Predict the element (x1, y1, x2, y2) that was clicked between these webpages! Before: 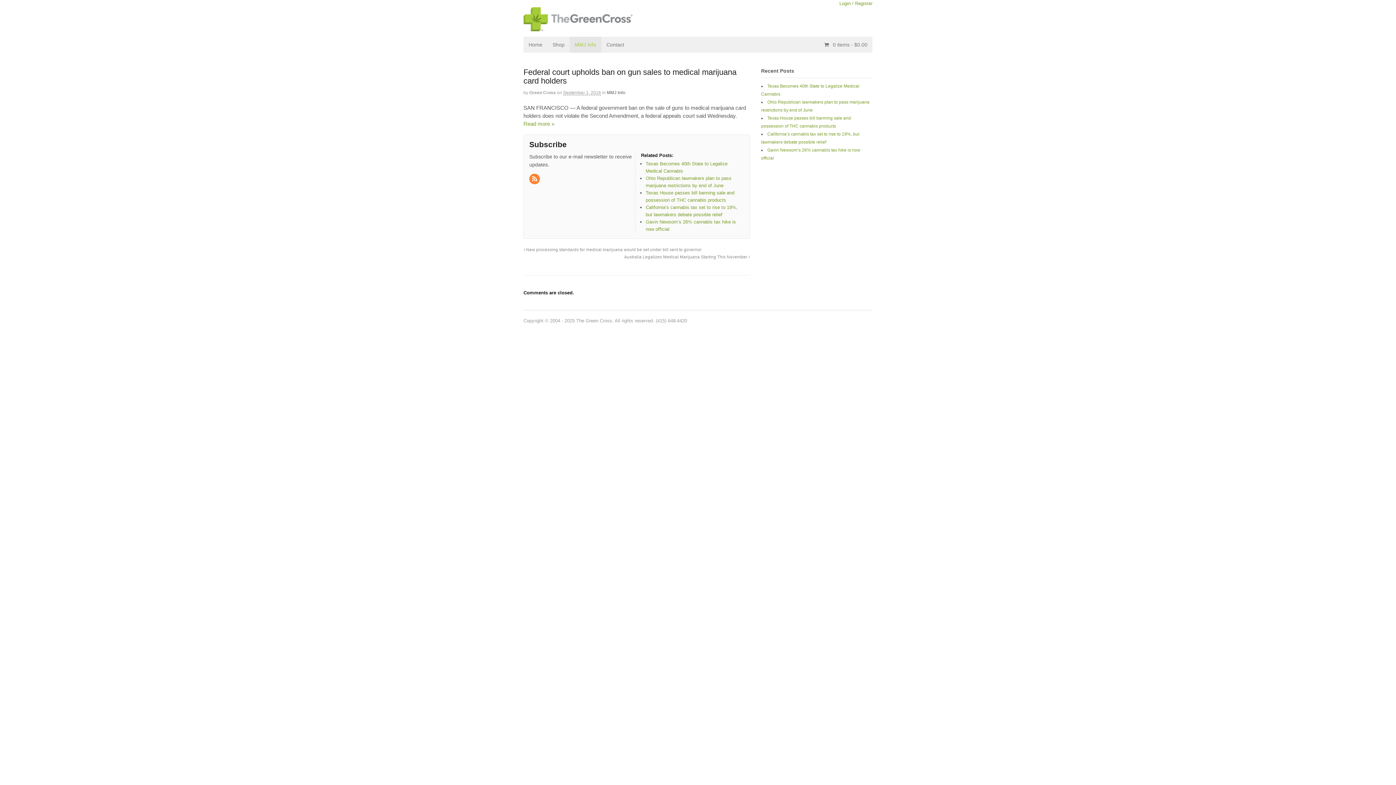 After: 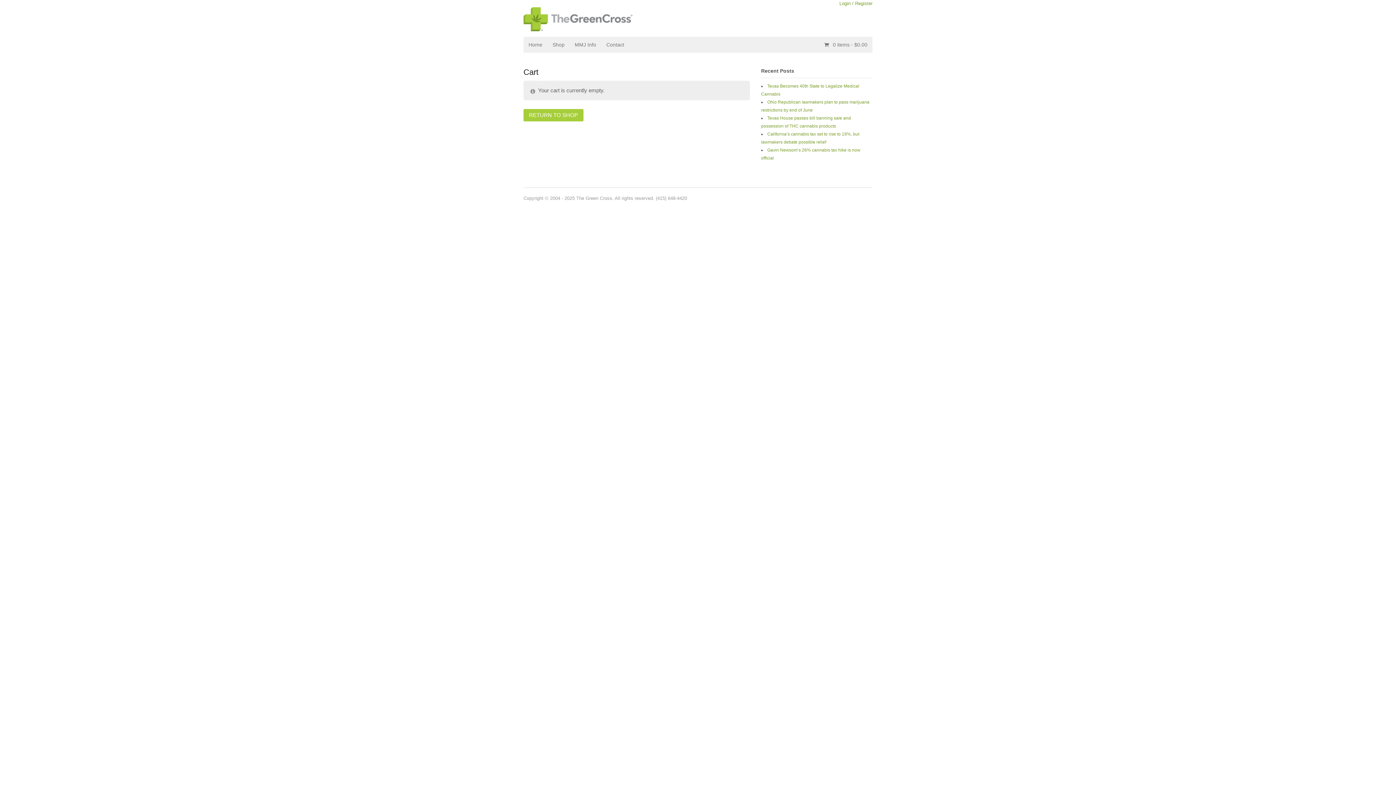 Action: label:  0 items - $0.00 bbox: (819, 36, 872, 52)